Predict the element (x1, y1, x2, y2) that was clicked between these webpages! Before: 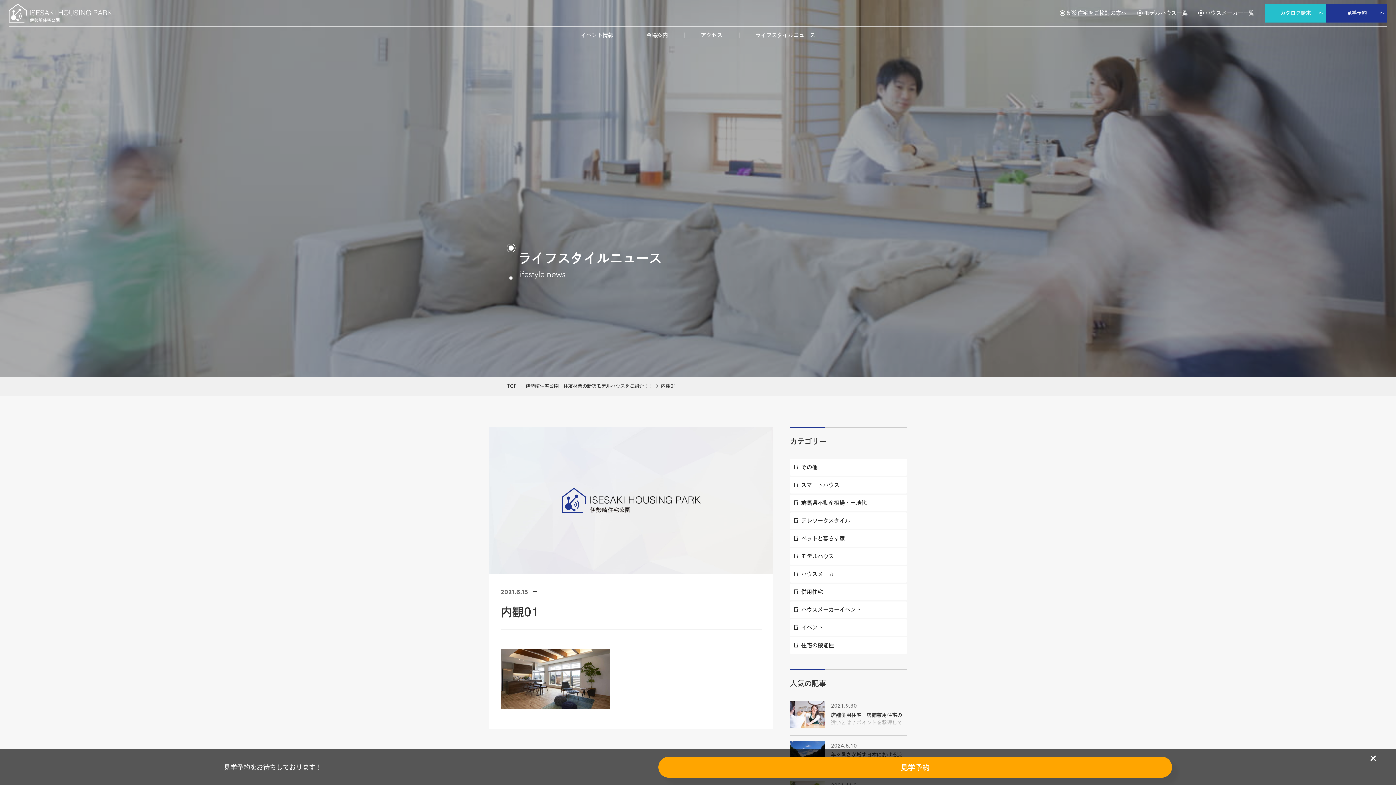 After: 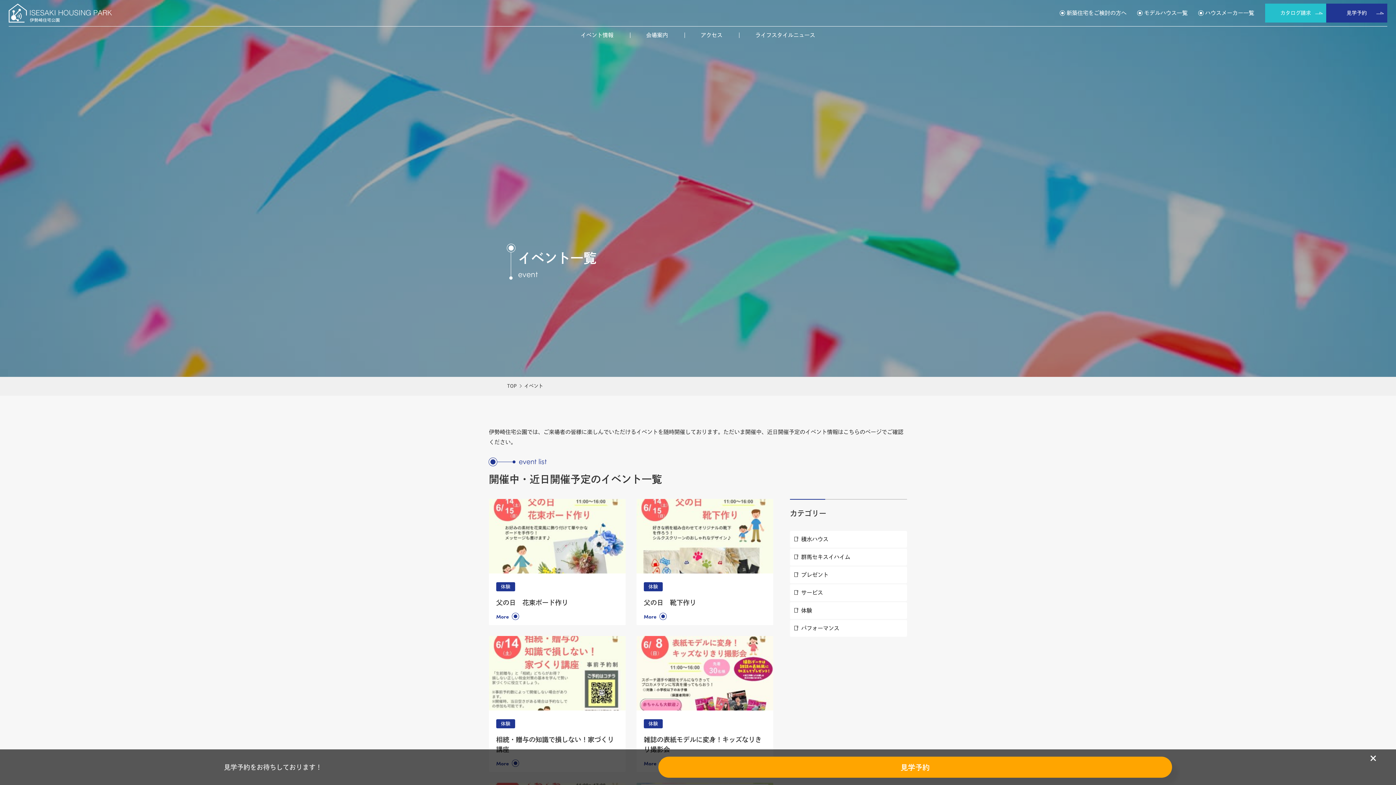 Action: label: イベント情報 bbox: (580, 30, 613, 40)